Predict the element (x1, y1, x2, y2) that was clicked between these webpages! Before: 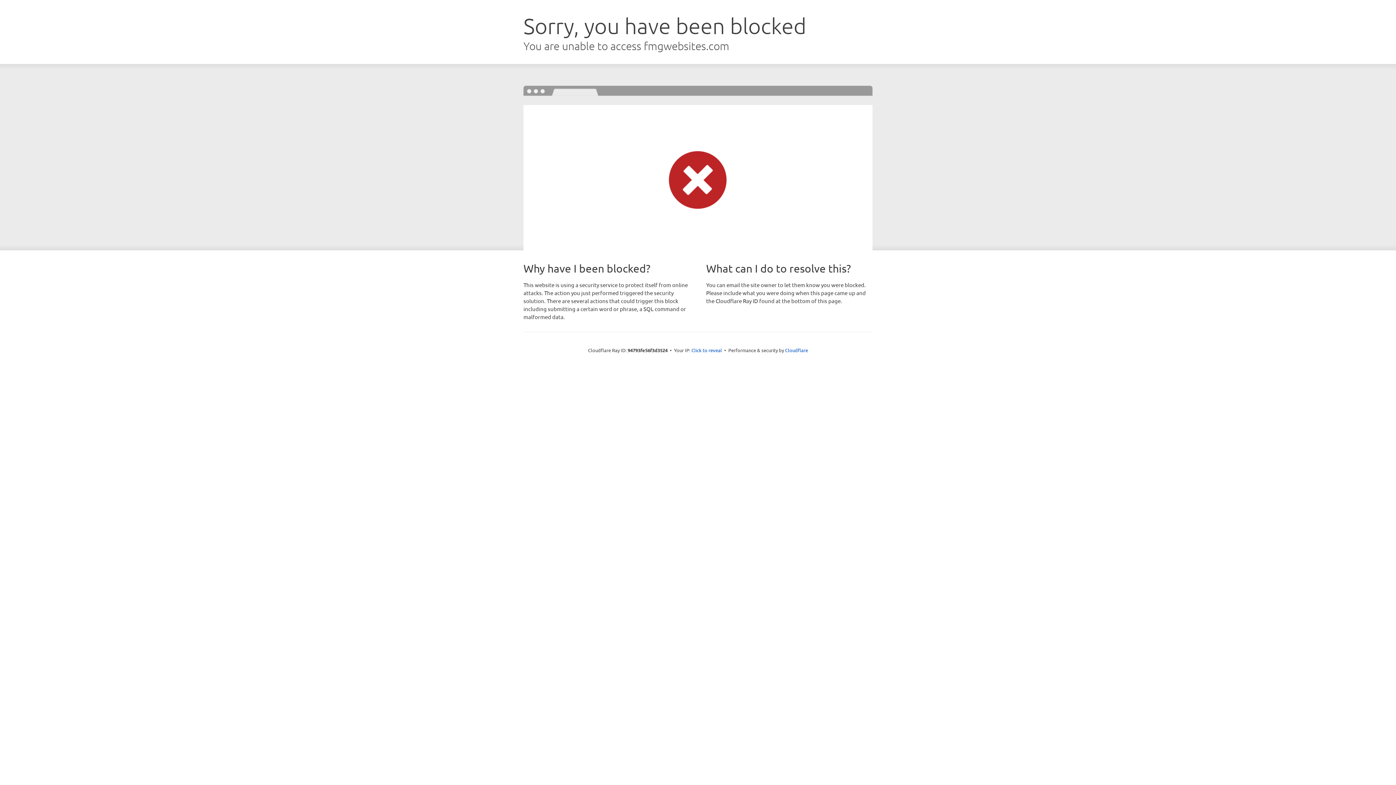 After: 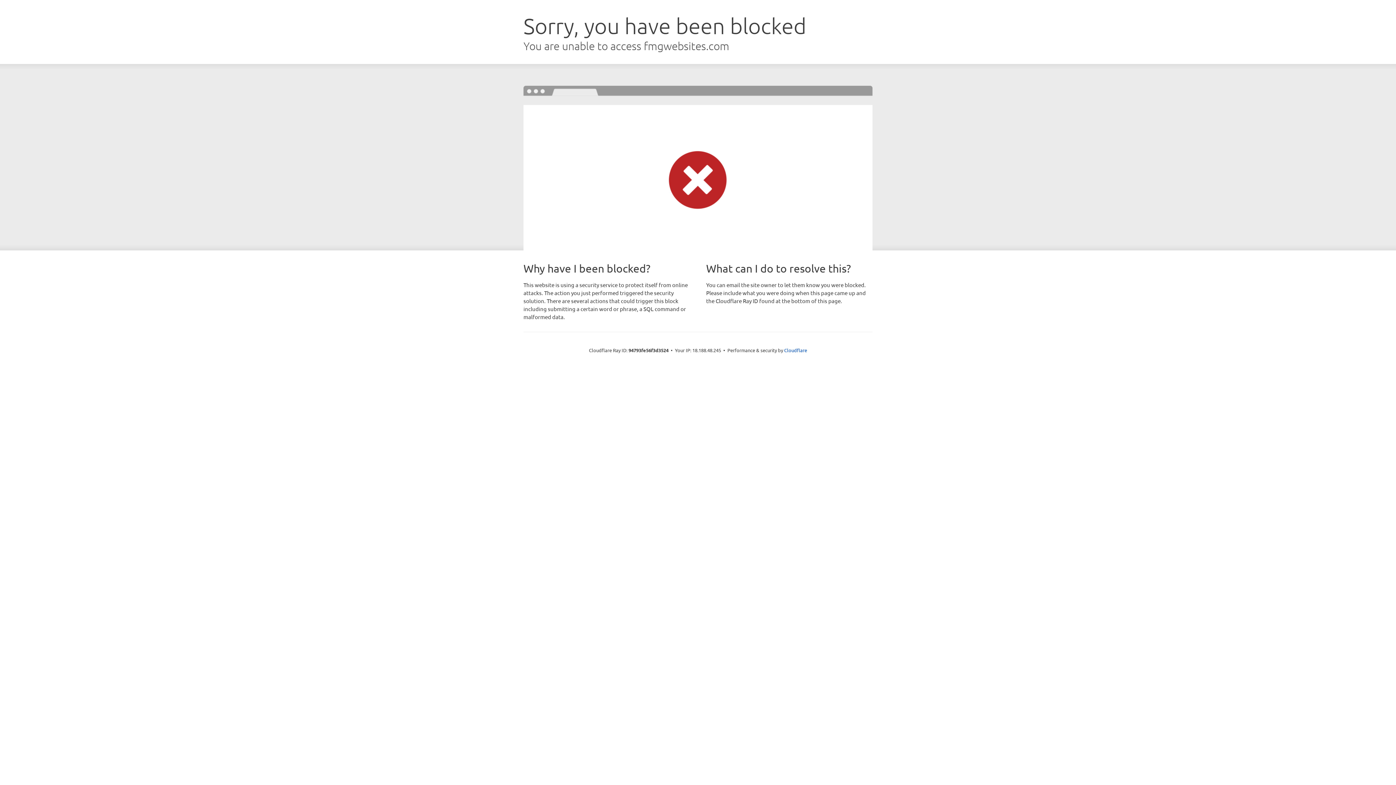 Action: label: Click to reveal bbox: (691, 346, 722, 353)